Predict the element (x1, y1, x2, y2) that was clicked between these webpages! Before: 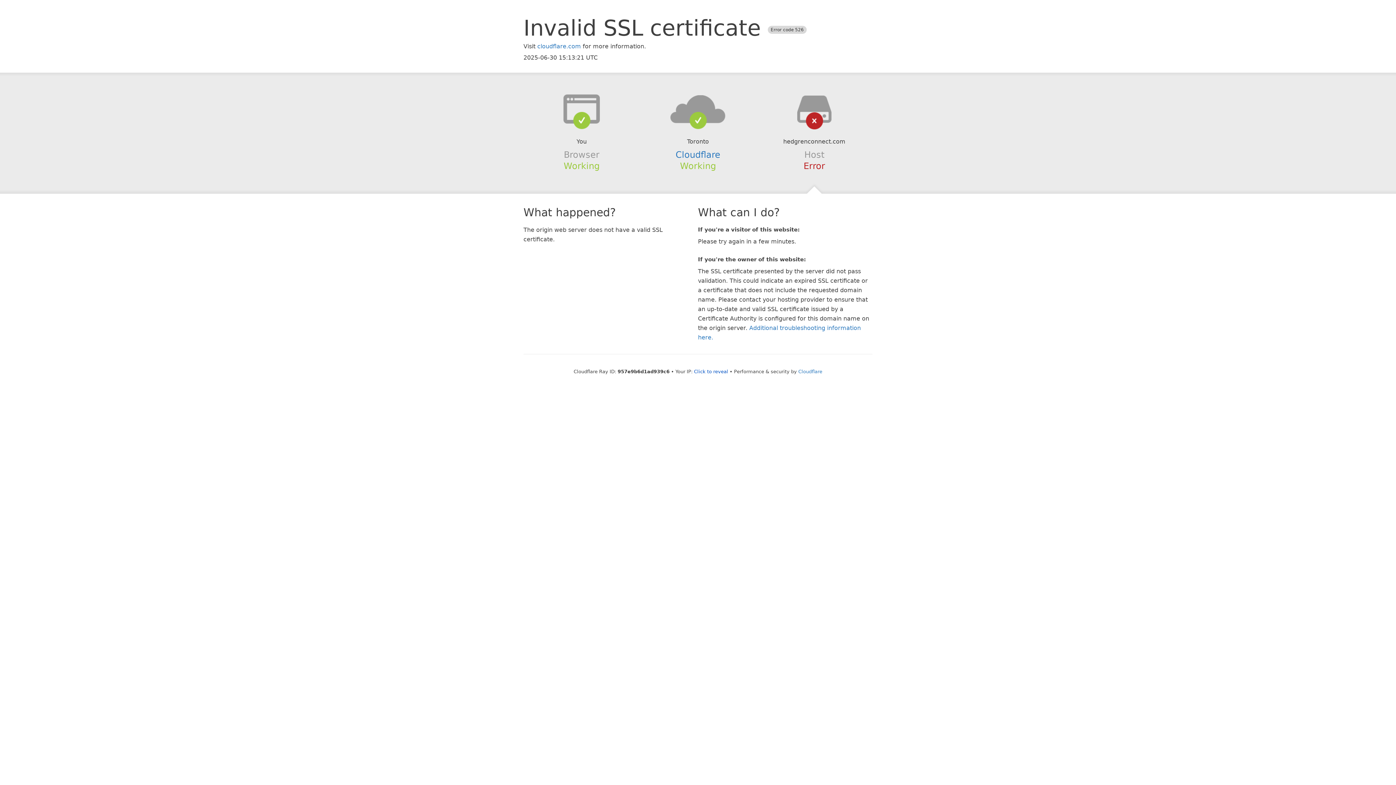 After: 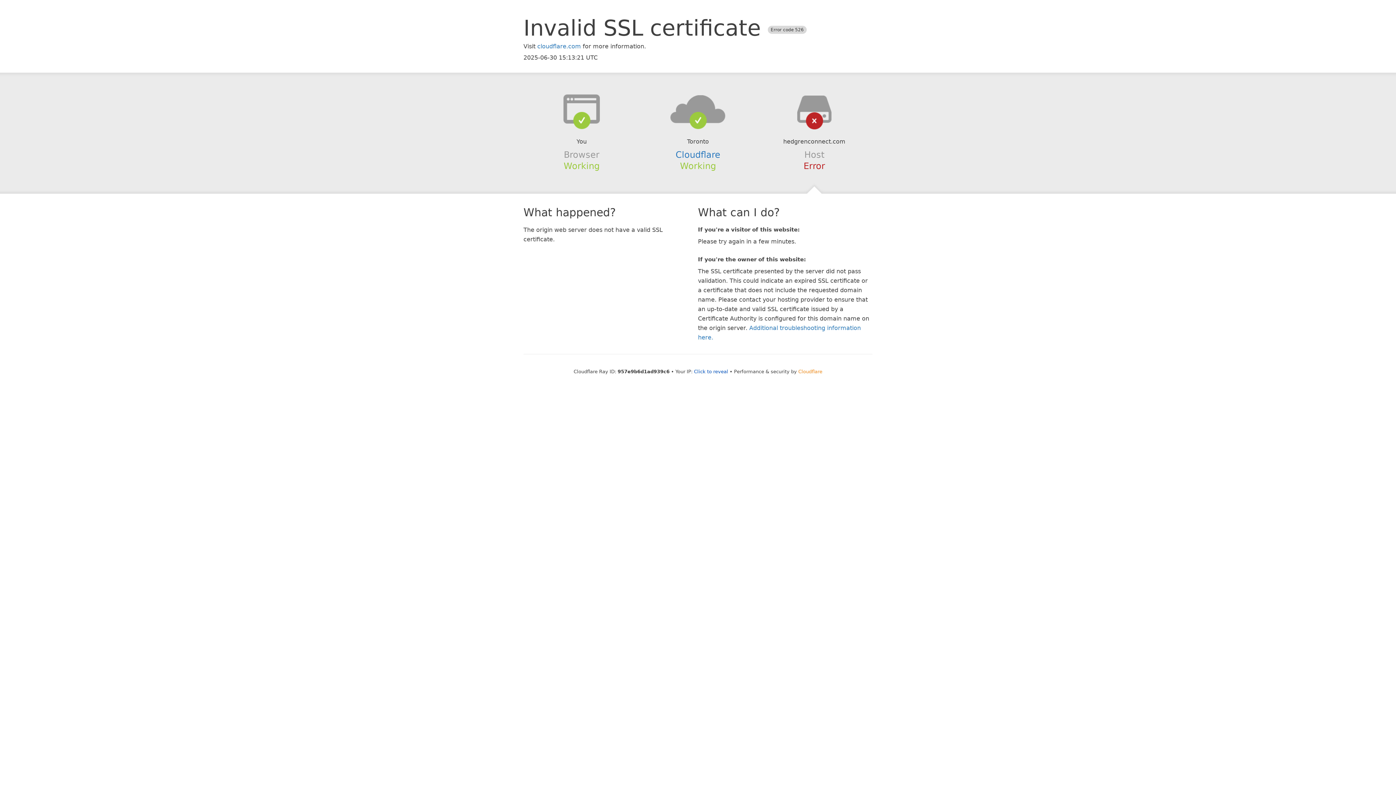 Action: bbox: (798, 368, 822, 374) label: Cloudflare